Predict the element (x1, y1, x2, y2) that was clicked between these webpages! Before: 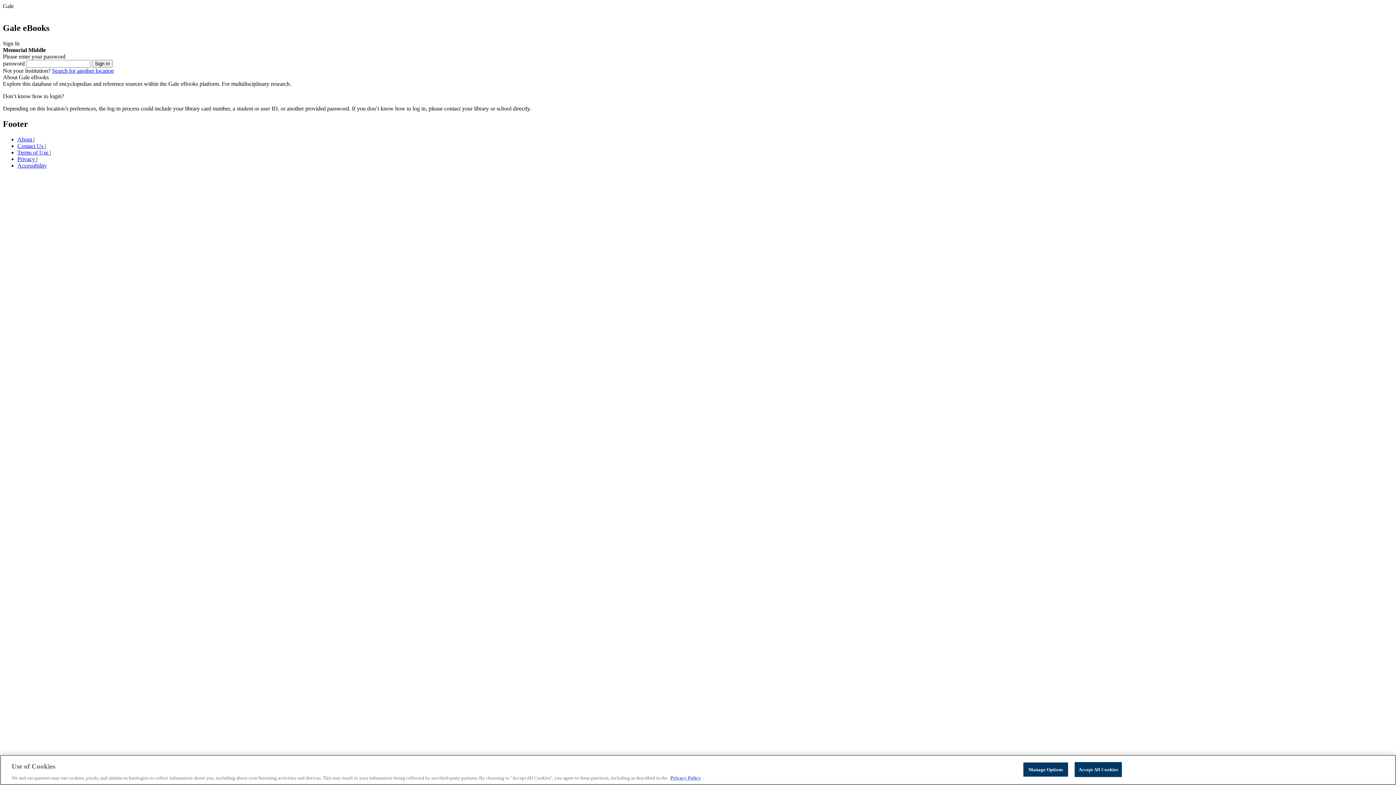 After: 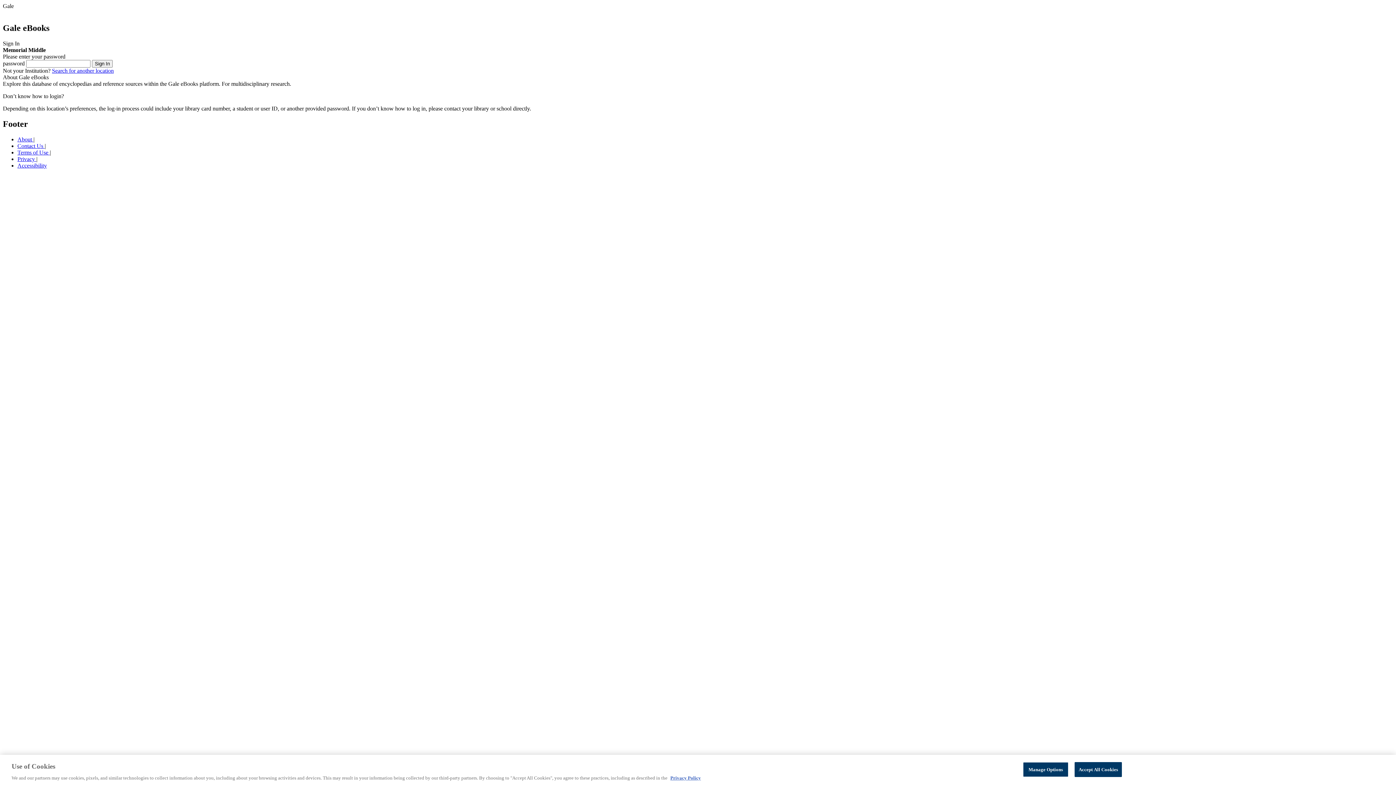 Action: label: Contact Us  bbox: (17, 142, 44, 148)